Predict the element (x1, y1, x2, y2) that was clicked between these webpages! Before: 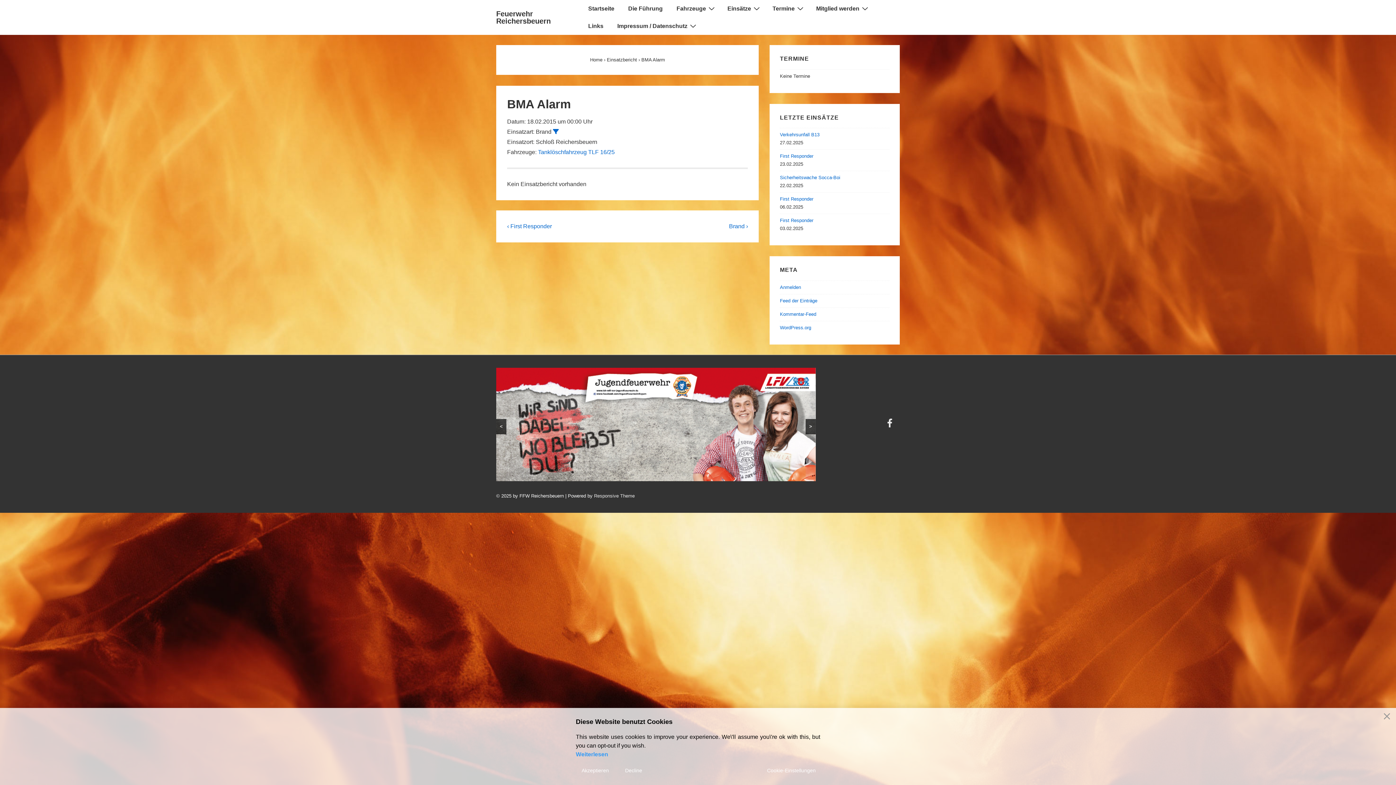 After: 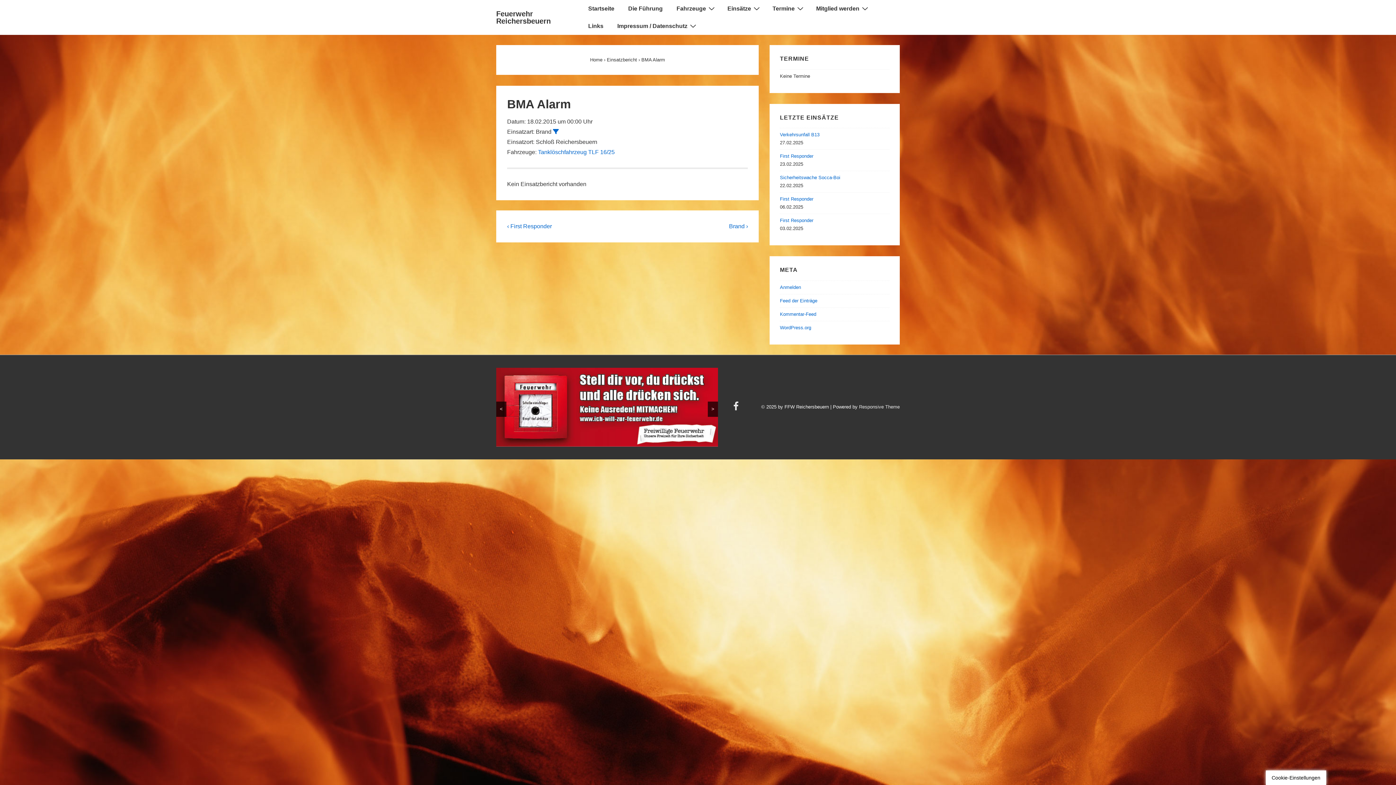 Action: label: Accept bbox: (577, 765, 613, 776)